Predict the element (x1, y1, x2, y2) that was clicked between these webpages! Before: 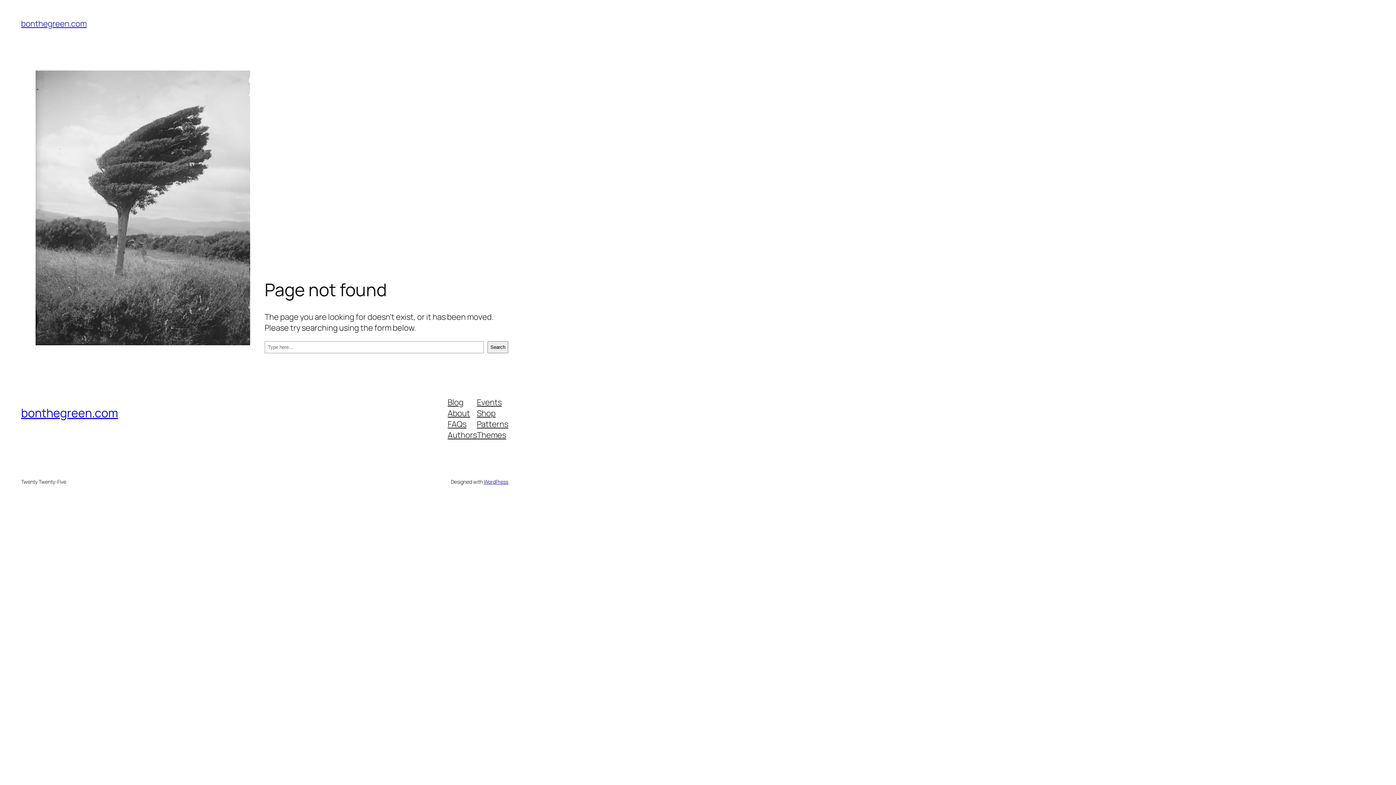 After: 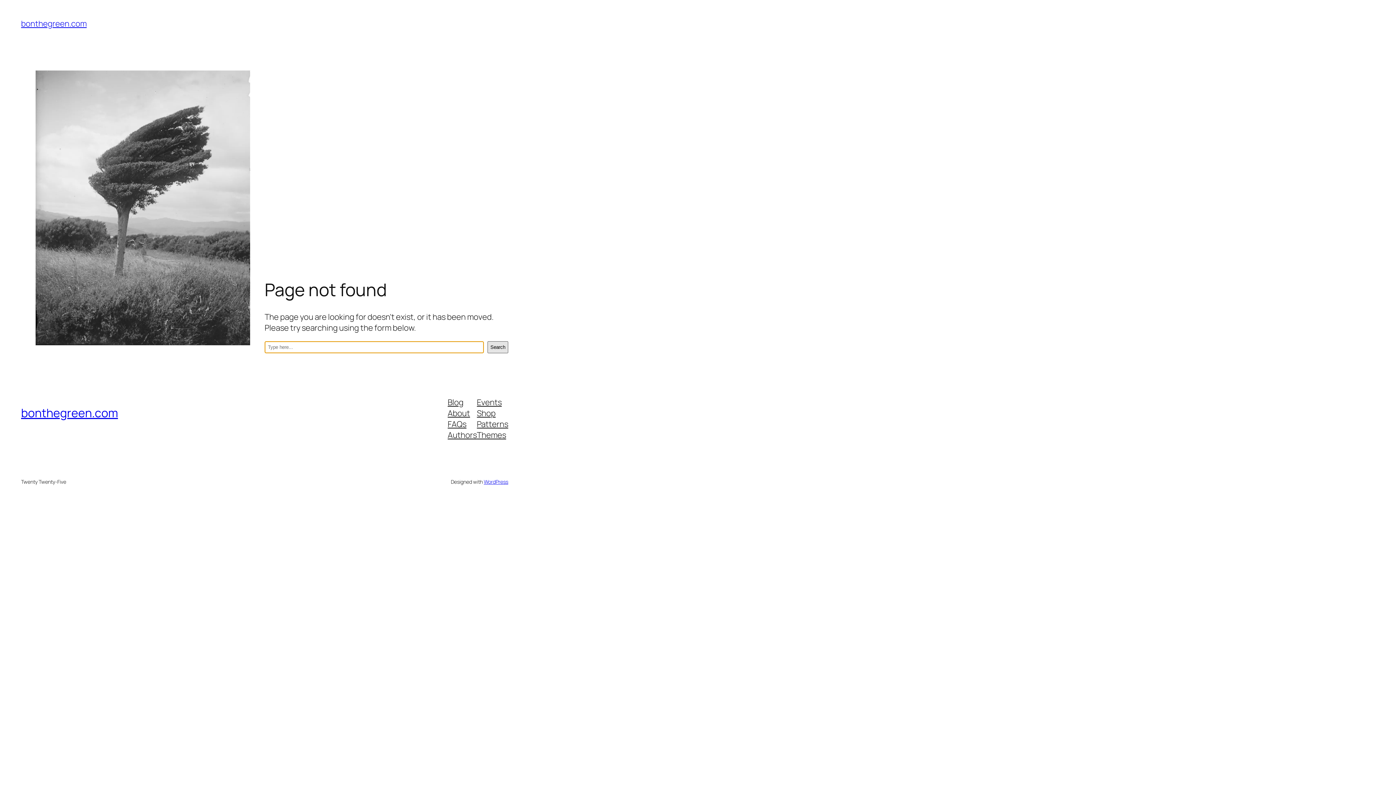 Action: label: Search bbox: (487, 341, 508, 353)